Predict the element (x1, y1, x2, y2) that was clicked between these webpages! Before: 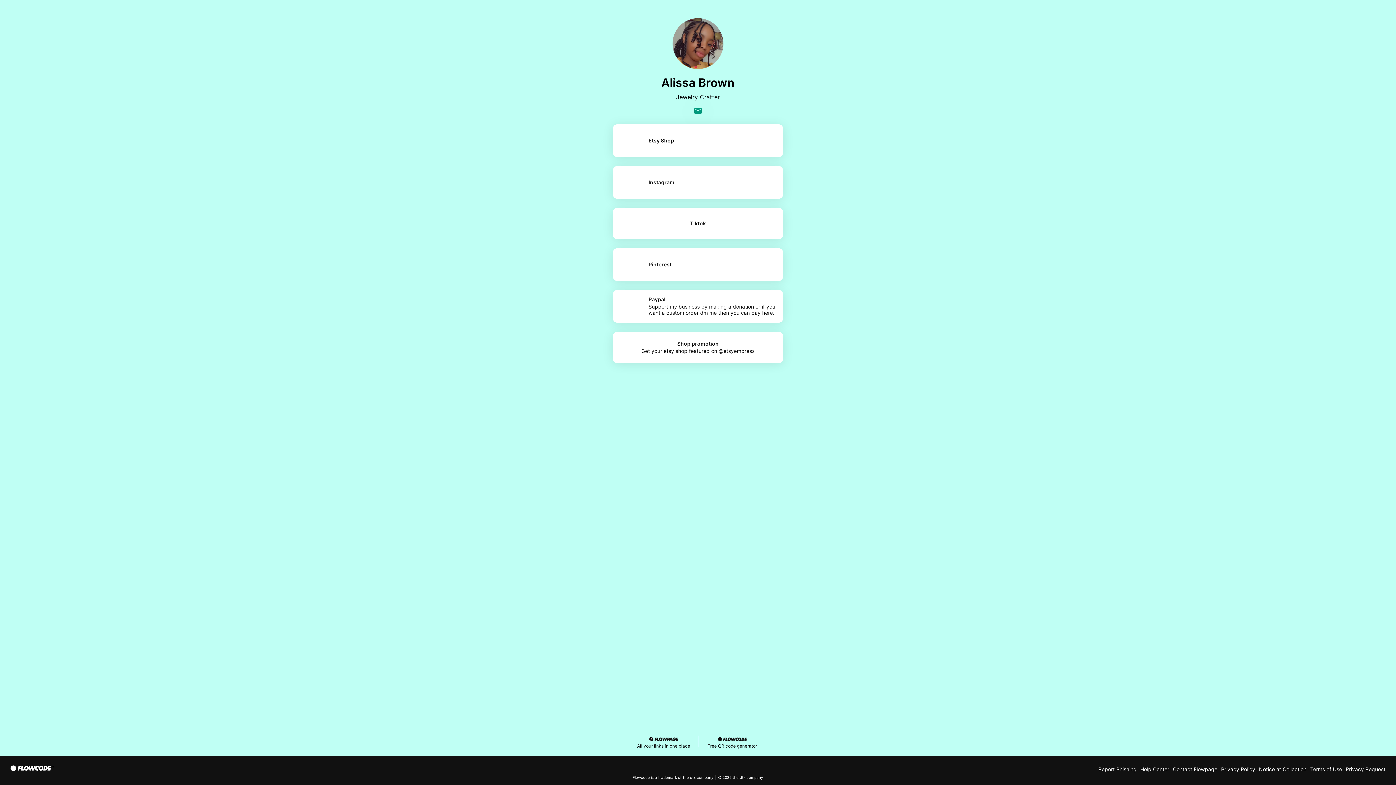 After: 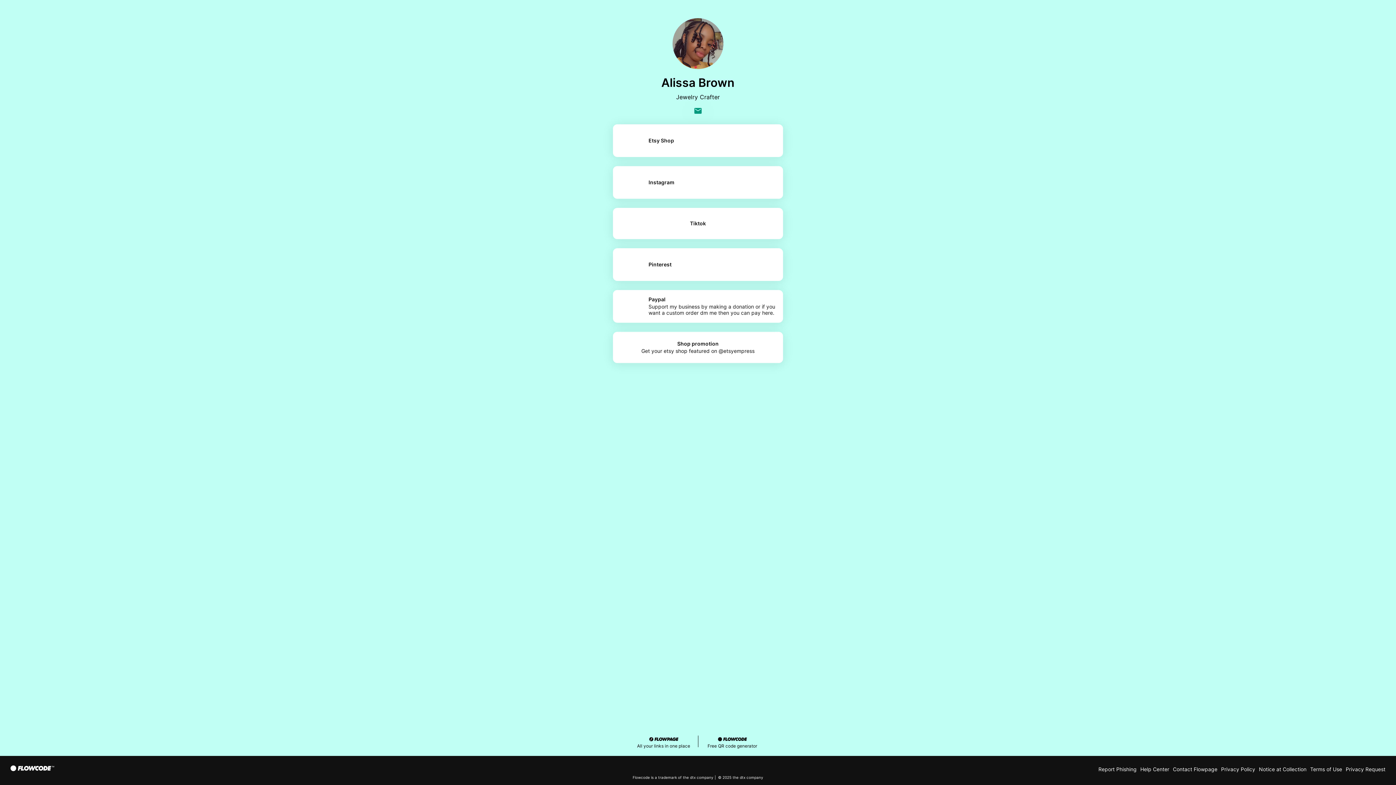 Action: bbox: (1098, 766, 1137, 772) label: Report Phishing